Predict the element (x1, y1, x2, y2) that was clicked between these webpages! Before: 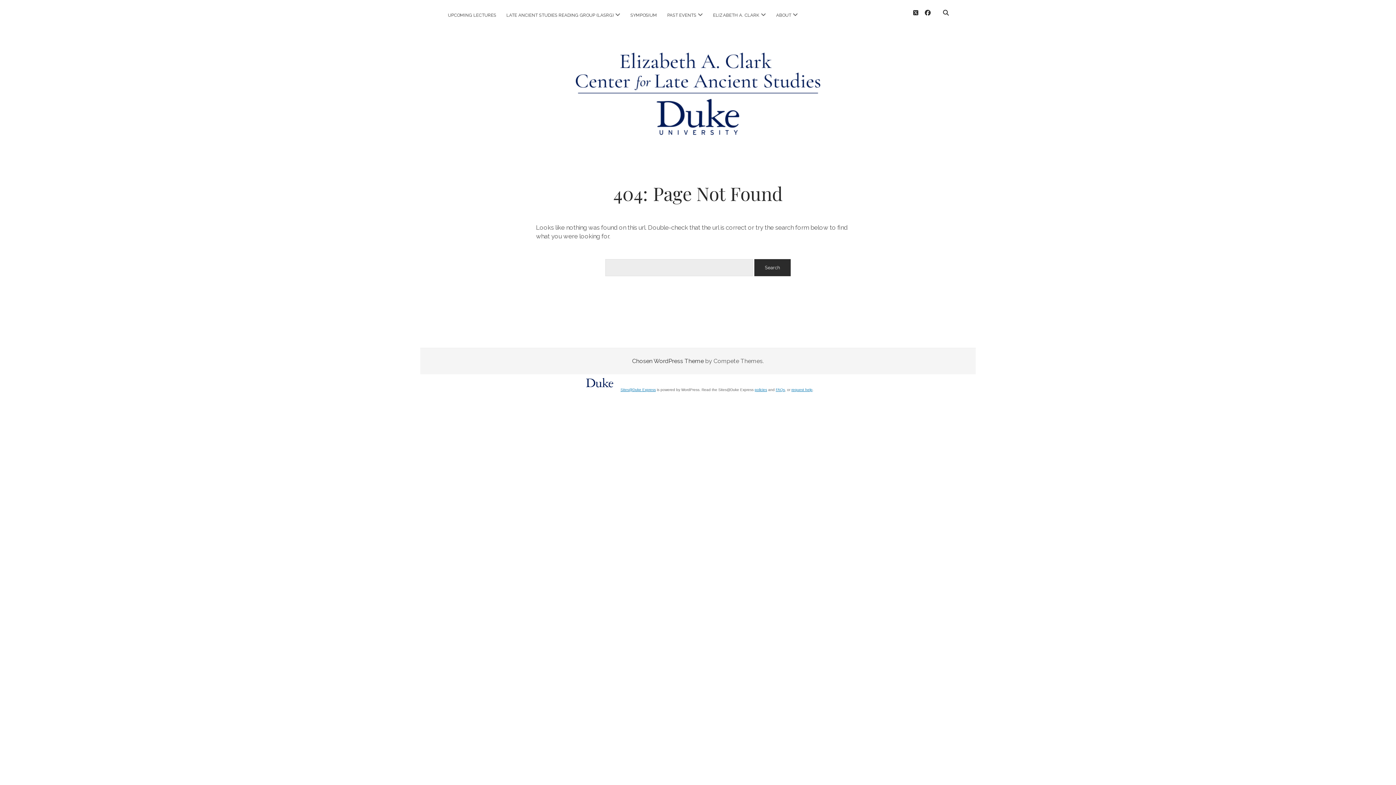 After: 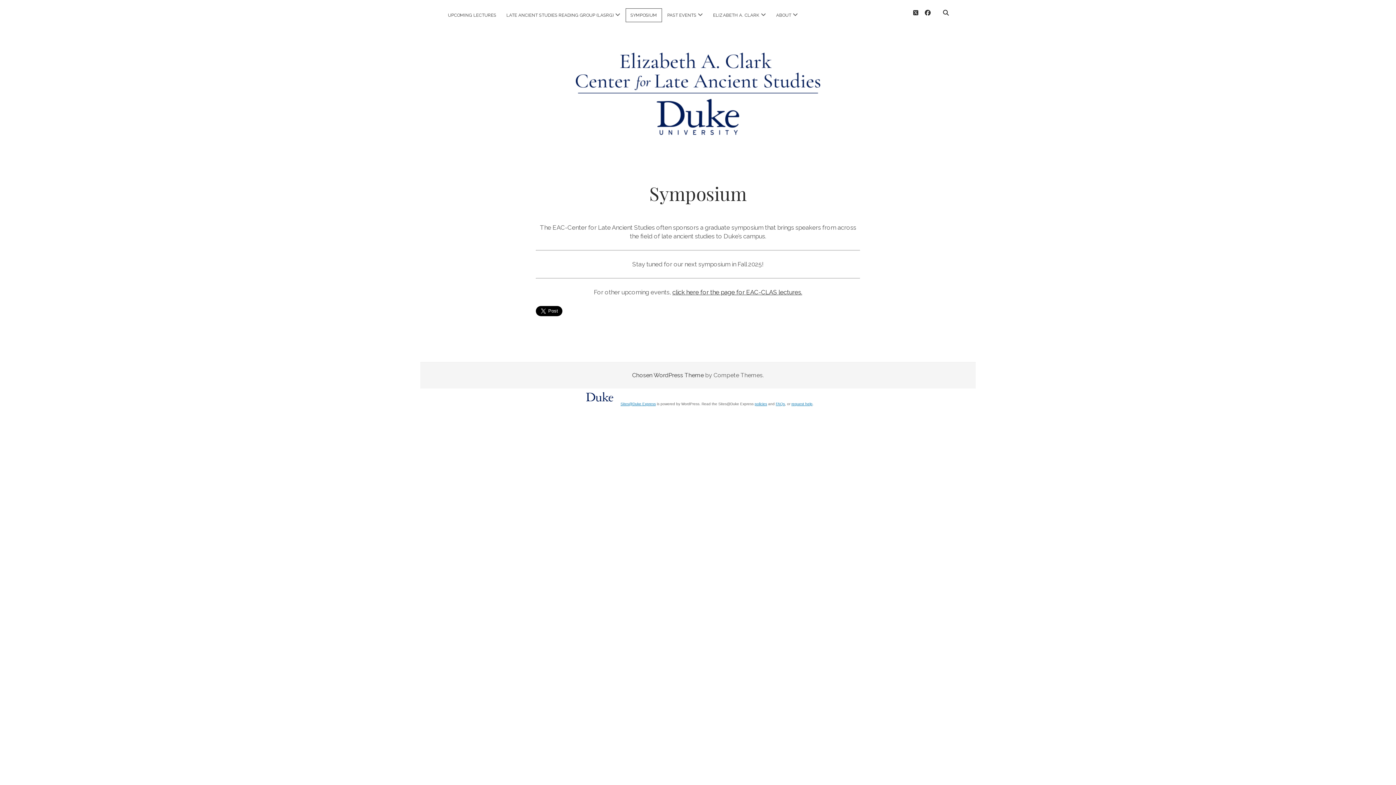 Action: label: SYMPOSIUM bbox: (626, 8, 661, 21)